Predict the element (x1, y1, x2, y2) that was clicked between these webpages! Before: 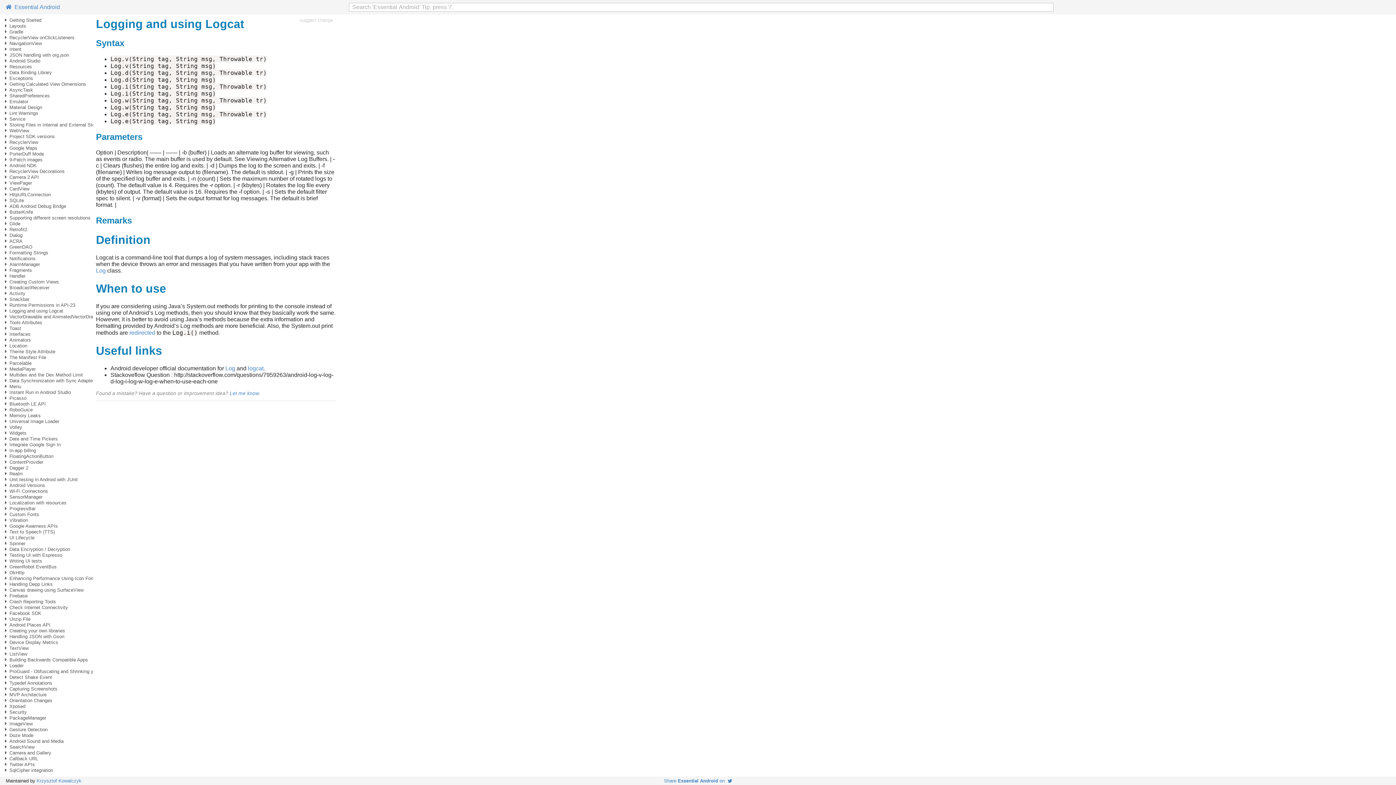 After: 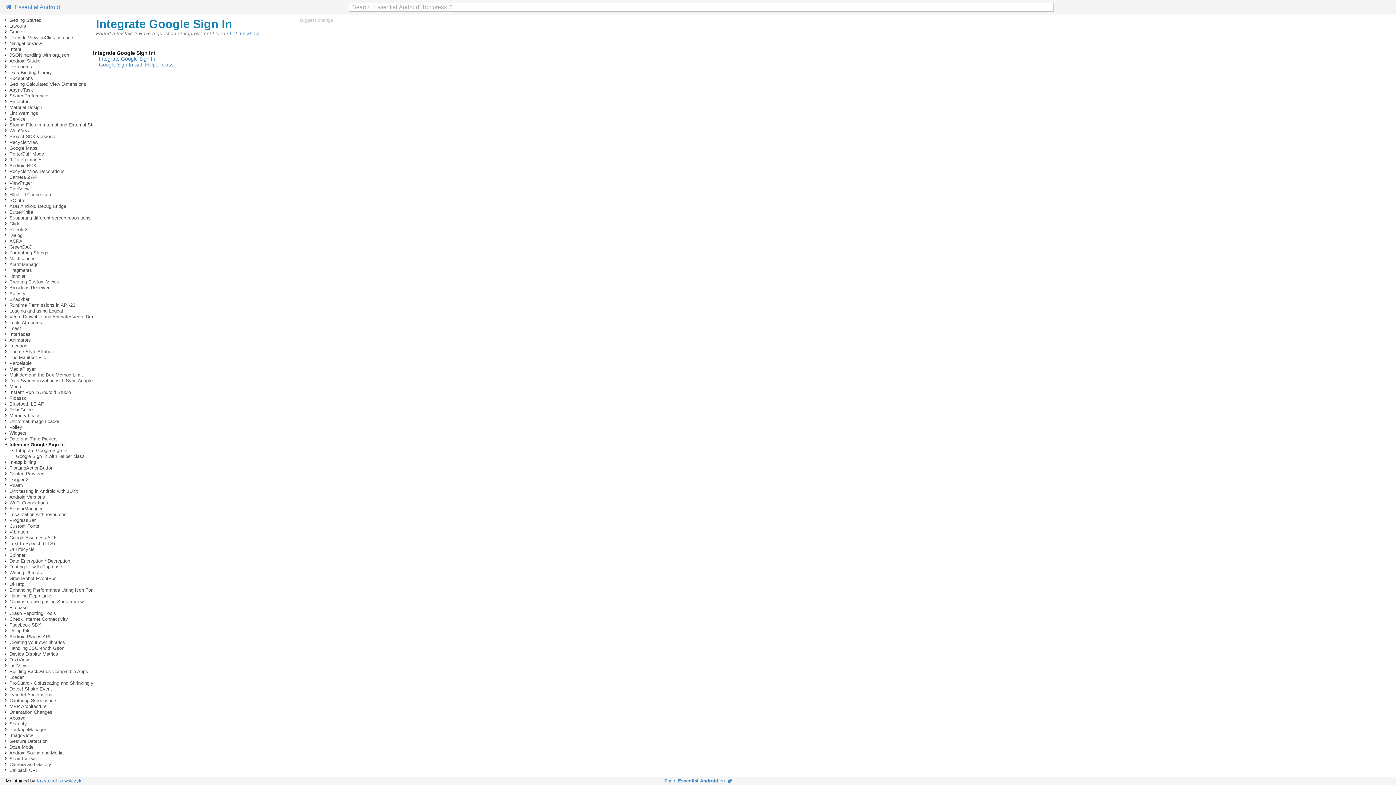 Action: bbox: (9, 442, 60, 448) label: Integrate Google Sign In